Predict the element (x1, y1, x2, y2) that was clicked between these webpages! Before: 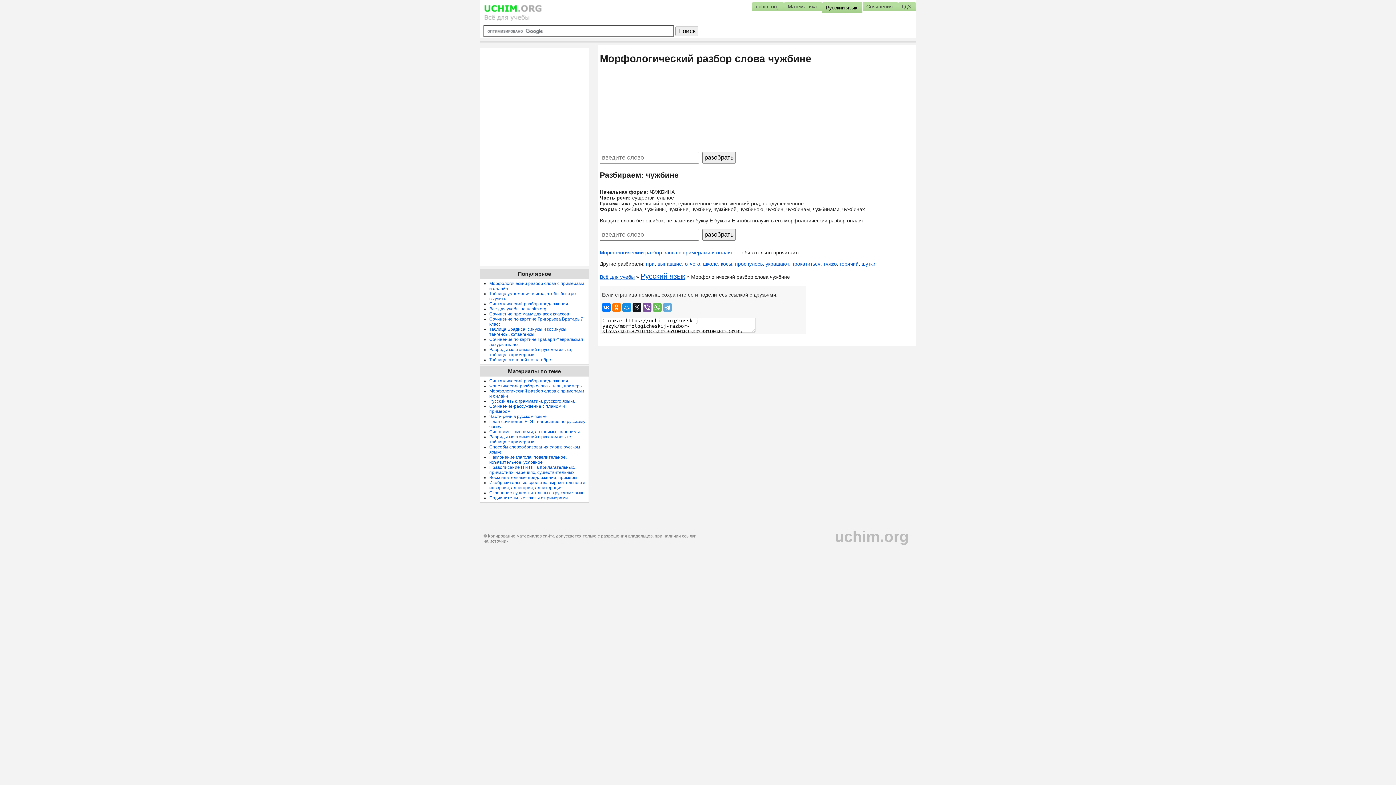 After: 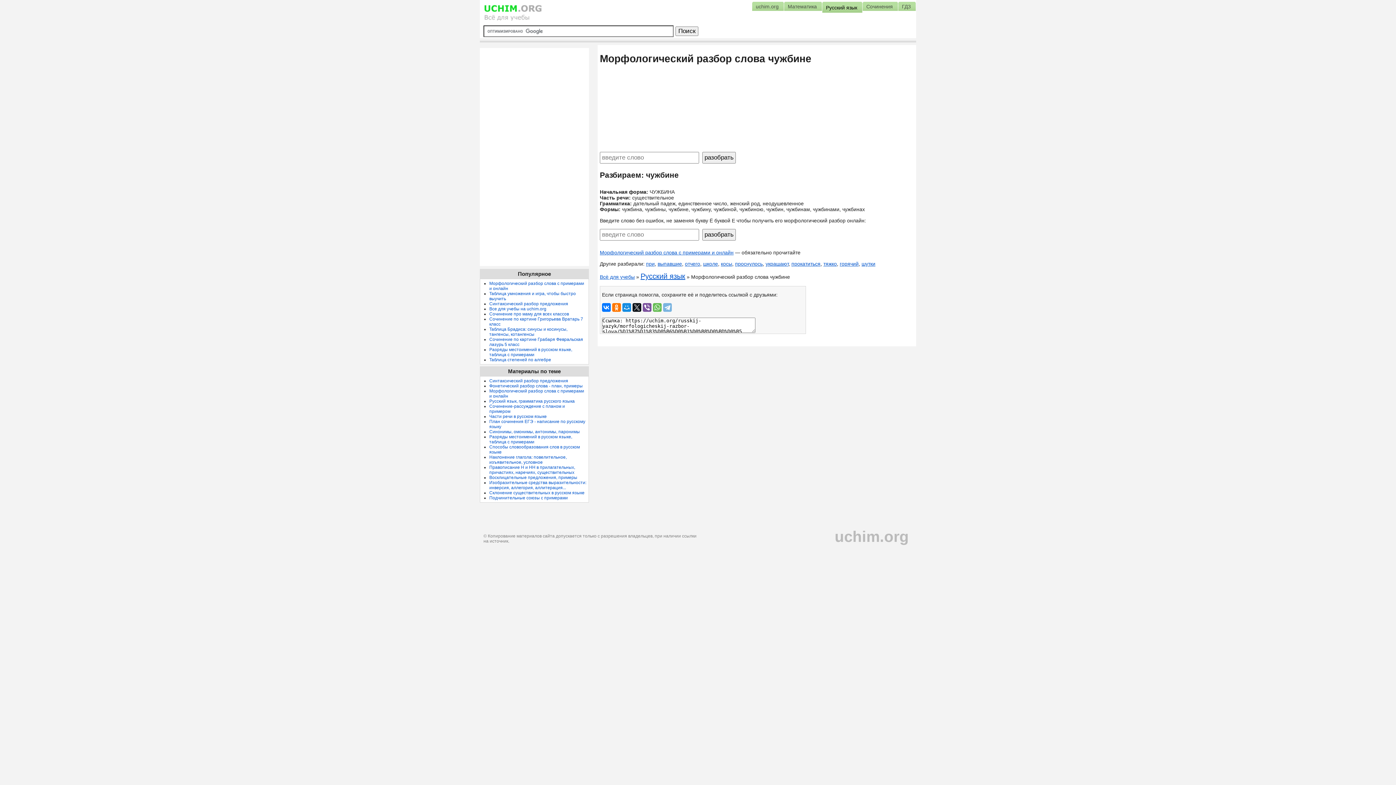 Action: bbox: (663, 303, 672, 312)